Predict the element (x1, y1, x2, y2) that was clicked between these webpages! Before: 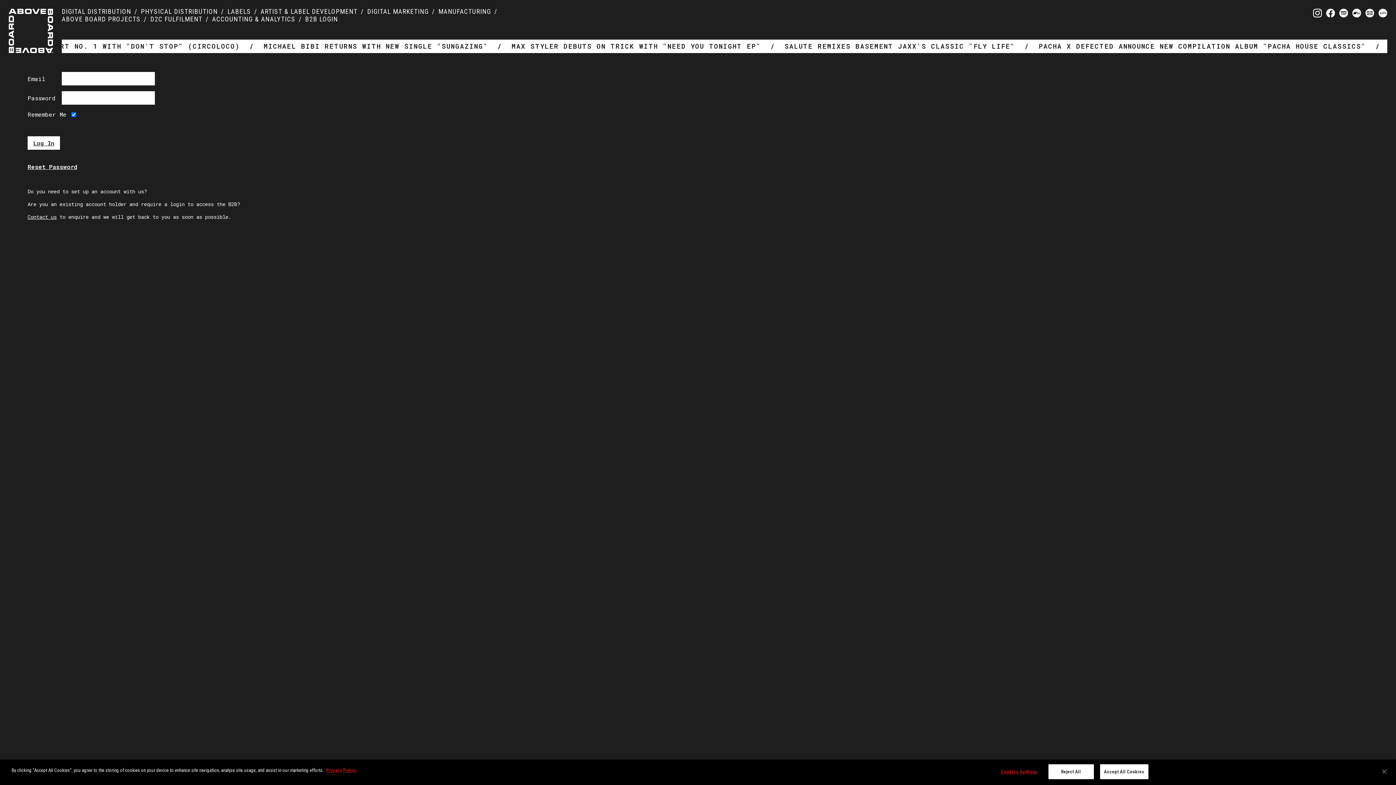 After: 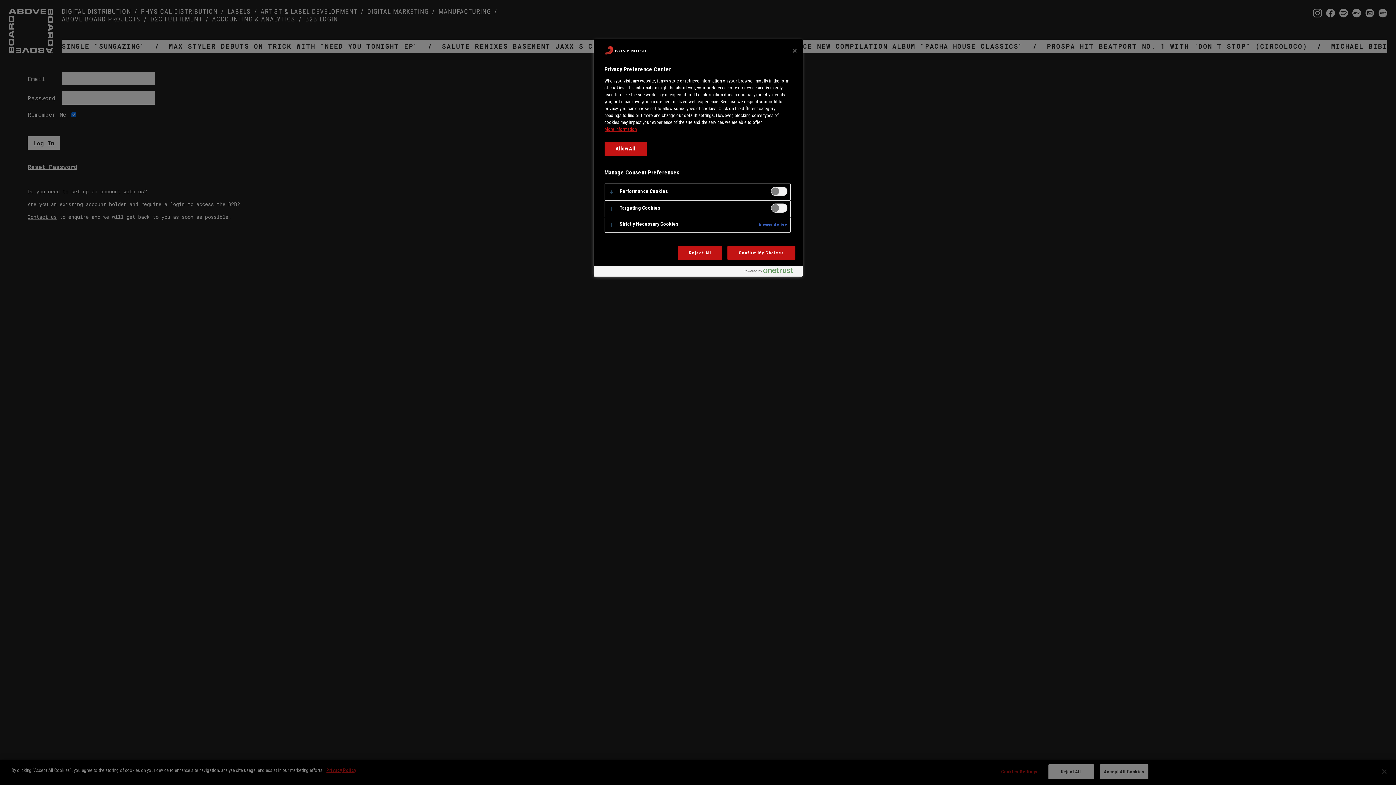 Action: bbox: (996, 765, 1042, 779) label: Cookies Settings